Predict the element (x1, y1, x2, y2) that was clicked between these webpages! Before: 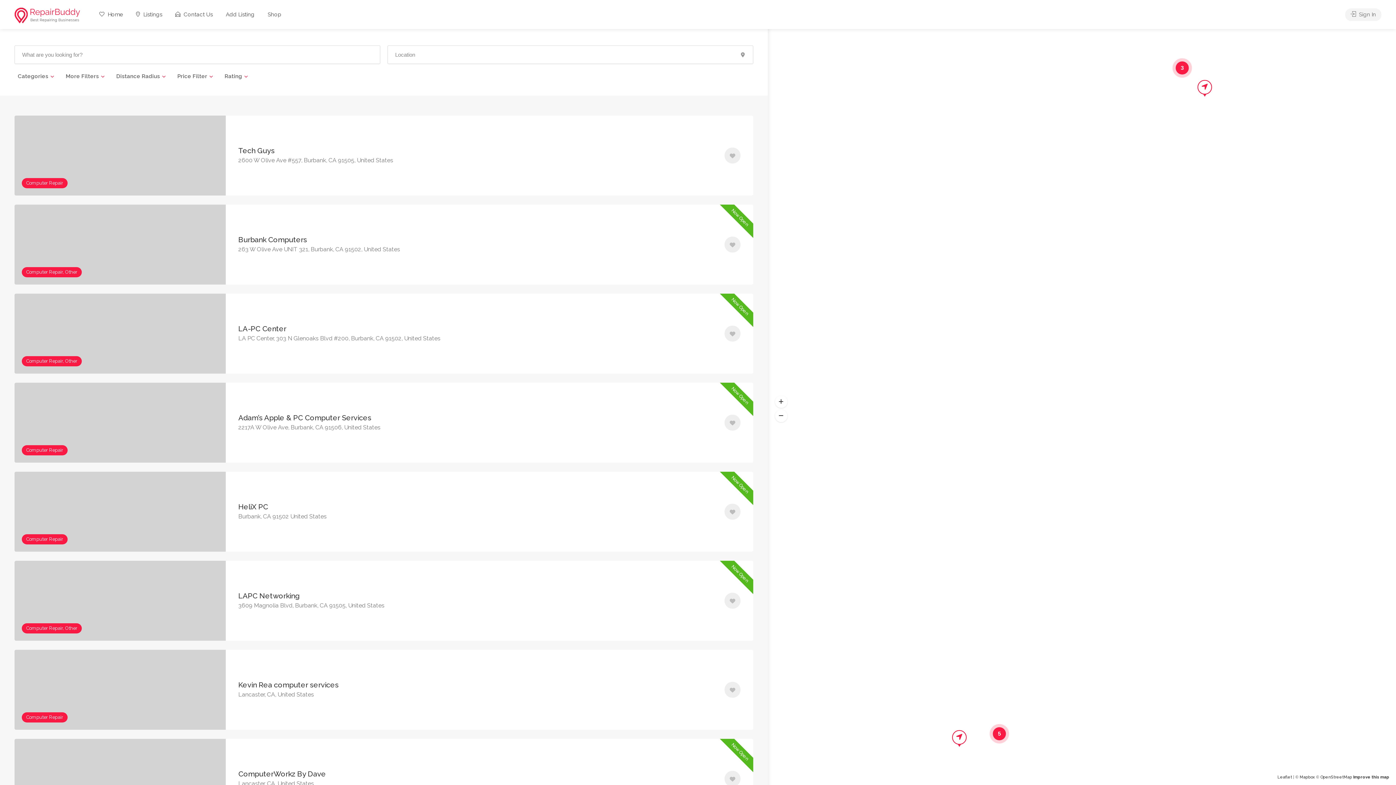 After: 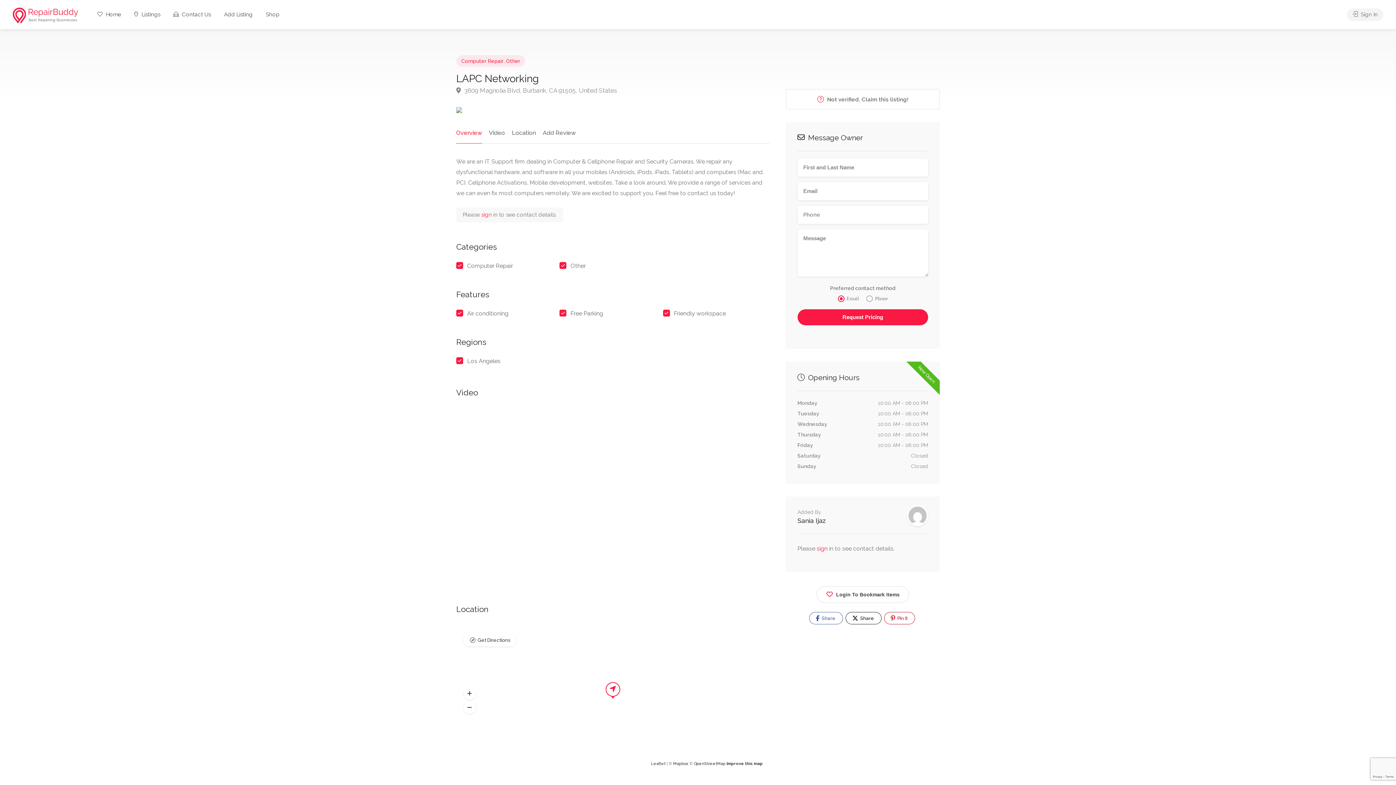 Action: label: Computer Repair, Other
Now Open
LAPC Networking
3609 Magnolia Blvd, Burbank, CA 91505, United States bbox: (14, 561, 753, 641)